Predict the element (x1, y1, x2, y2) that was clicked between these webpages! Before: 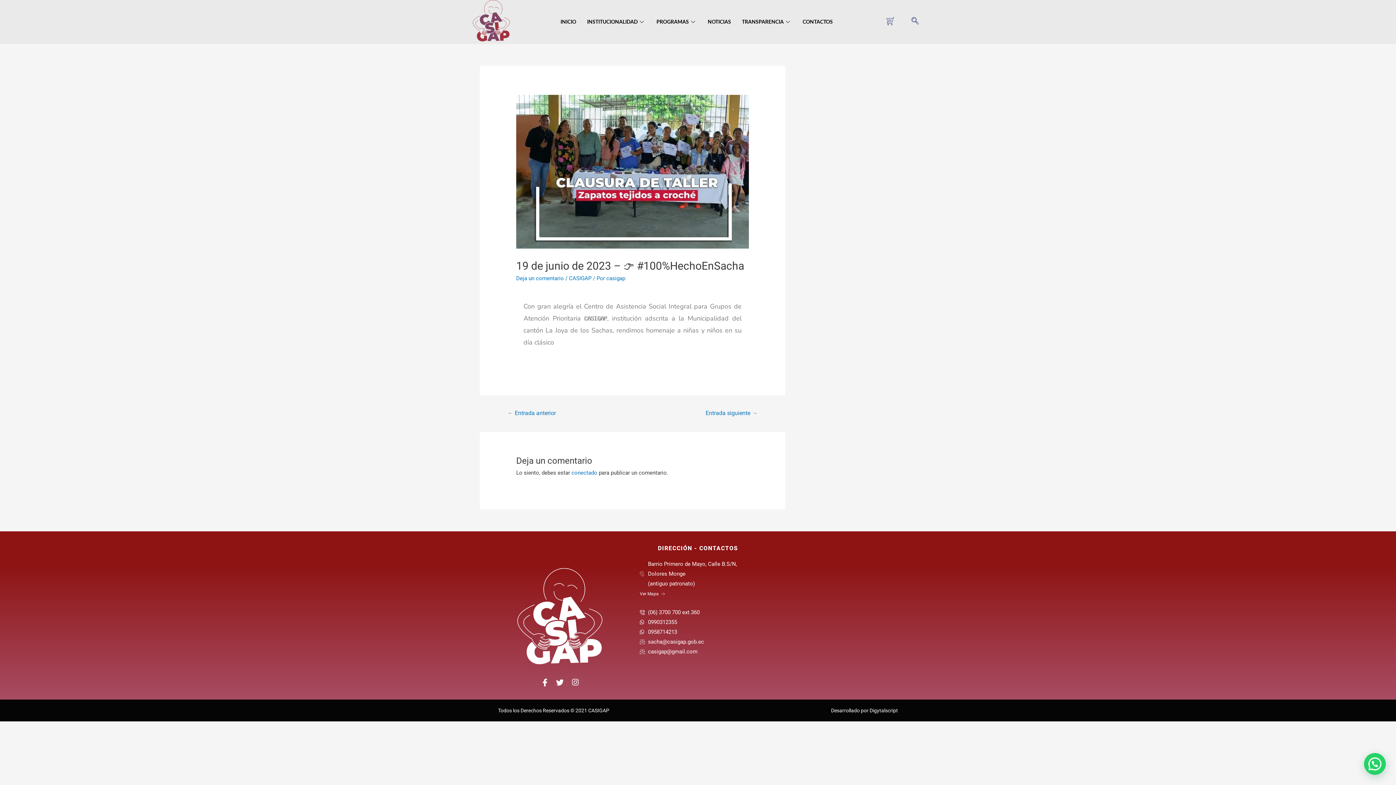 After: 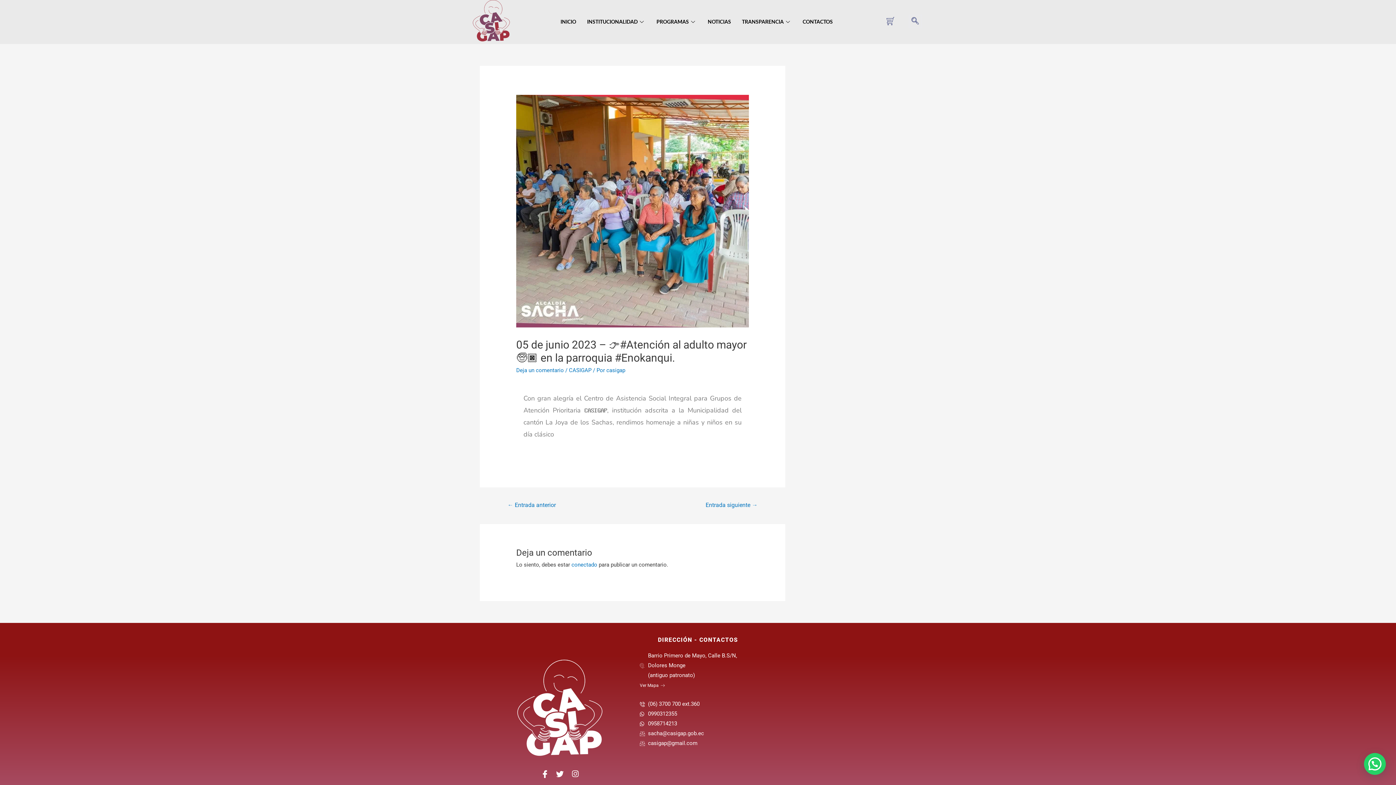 Action: bbox: (498, 407, 564, 420) label: ← Entrada anterior